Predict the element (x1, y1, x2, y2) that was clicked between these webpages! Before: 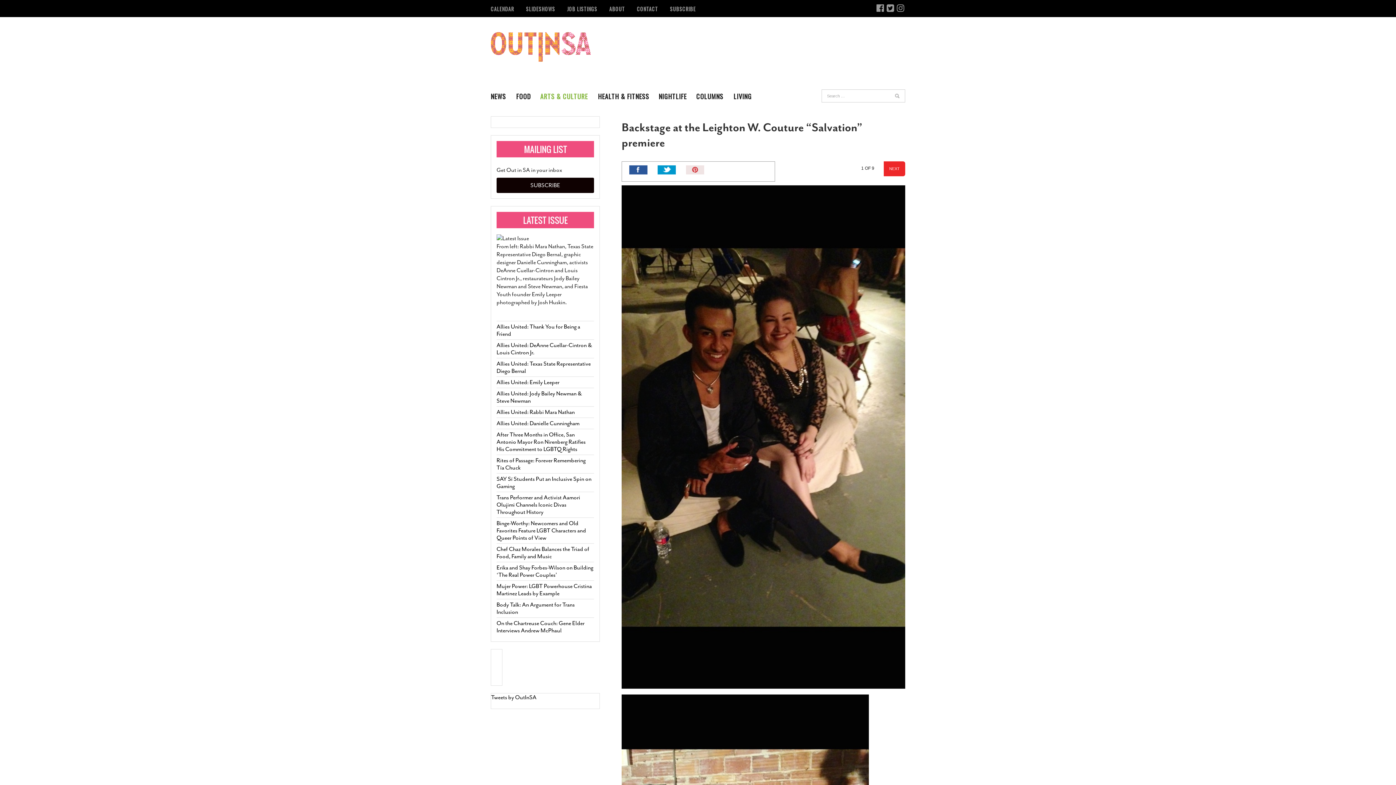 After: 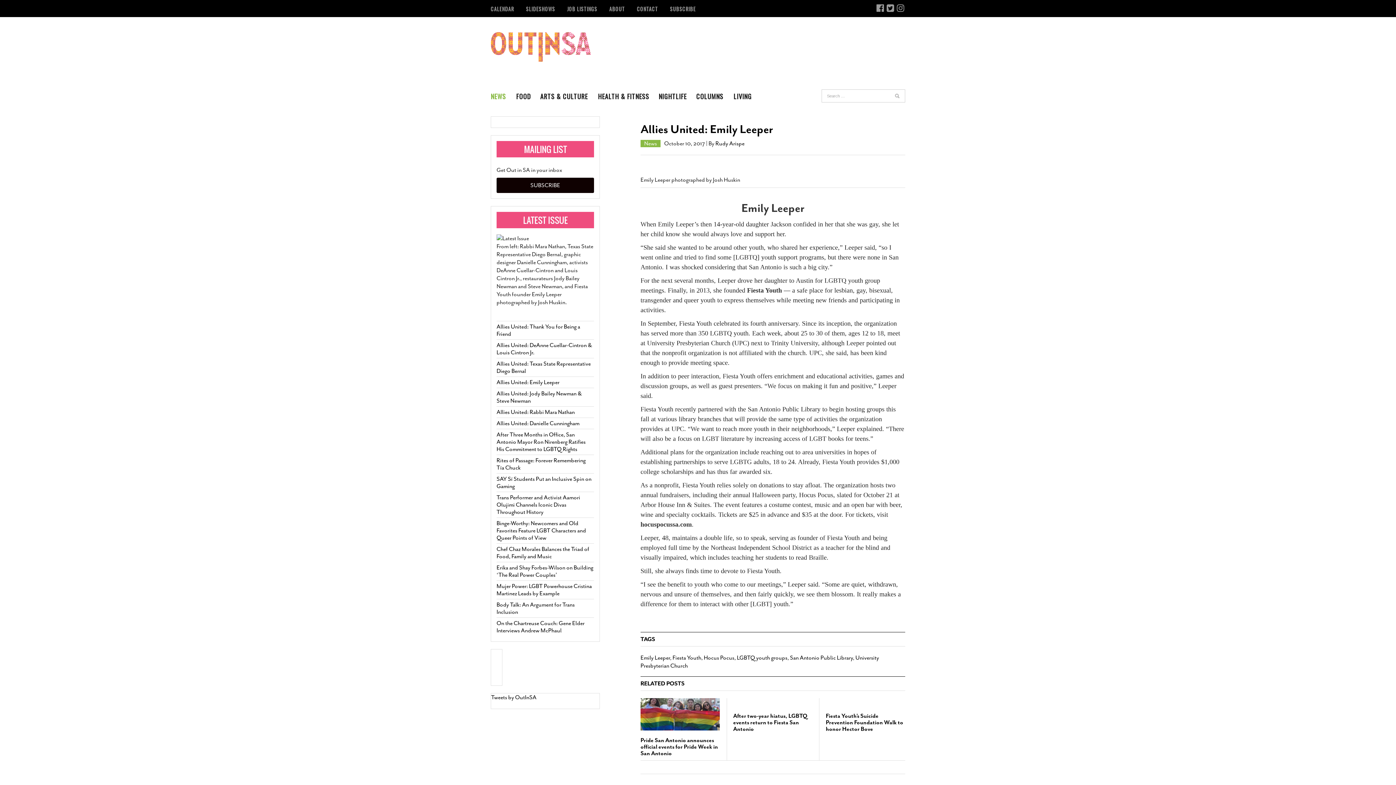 Action: bbox: (496, 378, 559, 386) label: Allies United: Emily Leeper